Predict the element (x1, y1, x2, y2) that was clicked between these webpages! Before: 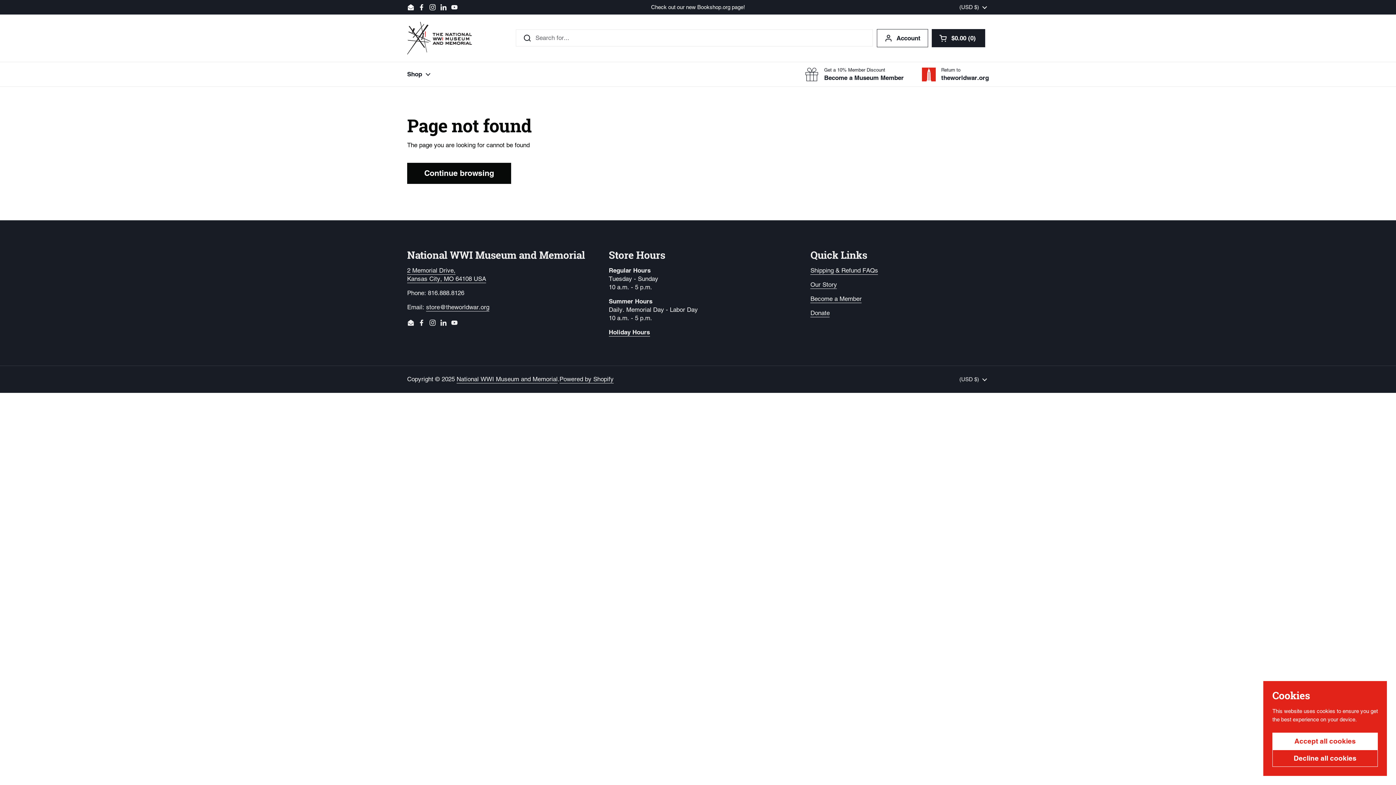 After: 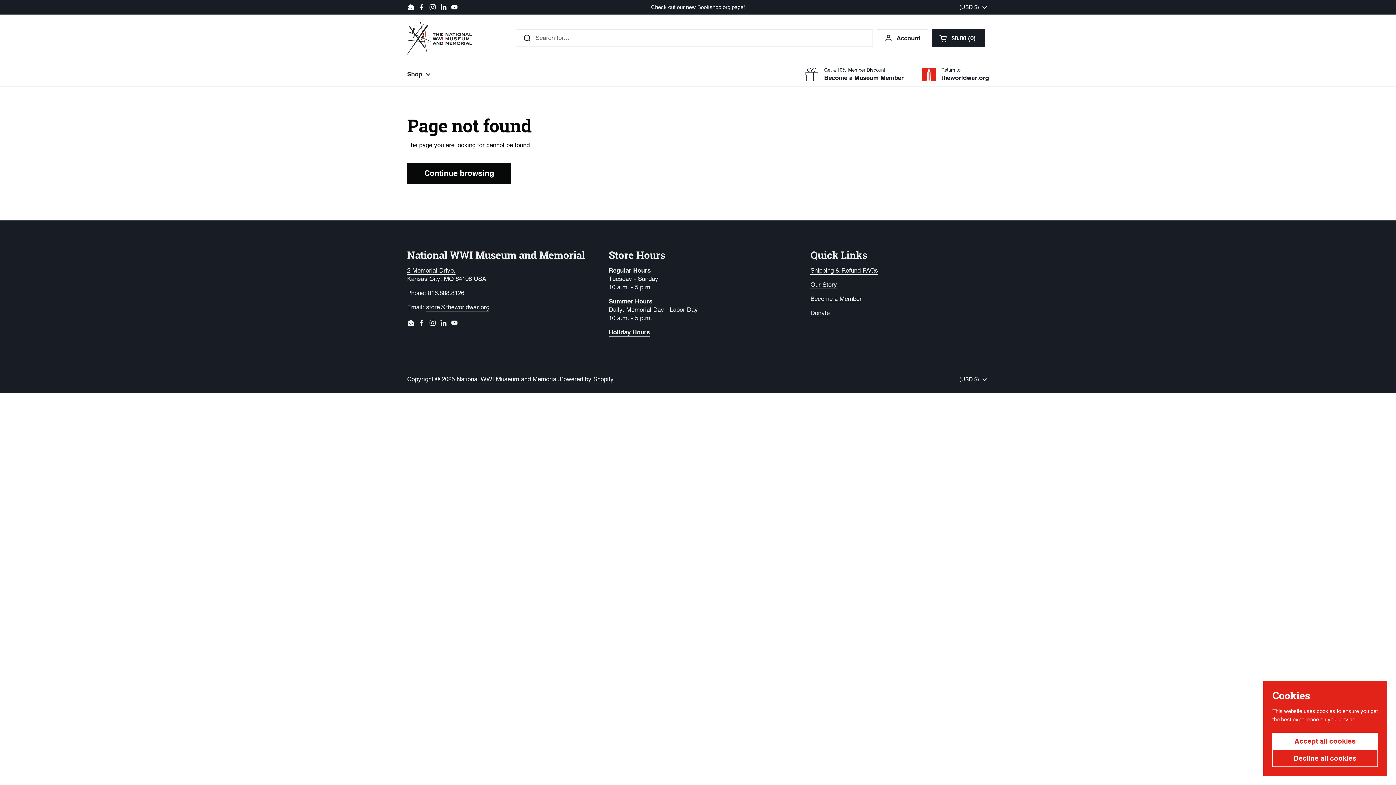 Action: bbox: (651, 4, 745, 10) label: Check out our new Bookshop.org page!